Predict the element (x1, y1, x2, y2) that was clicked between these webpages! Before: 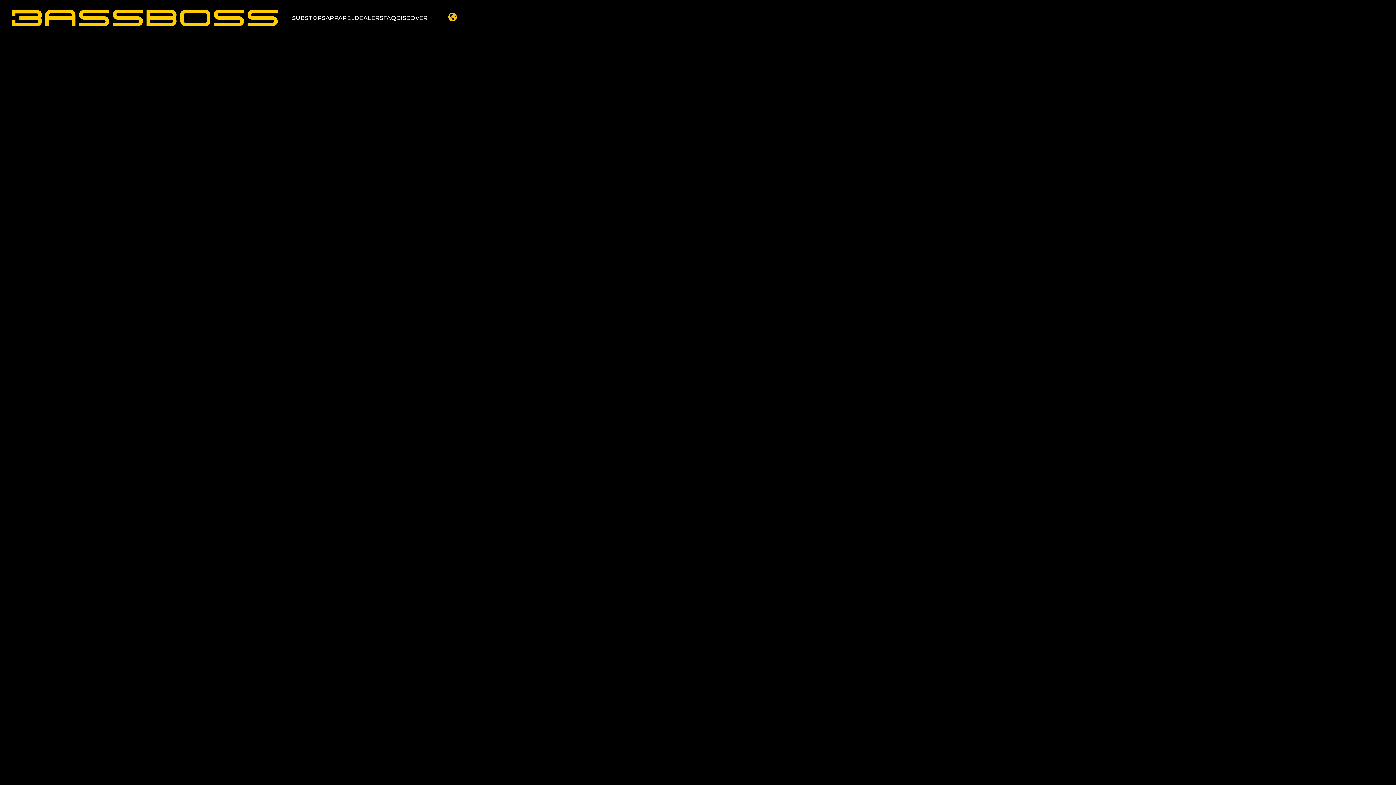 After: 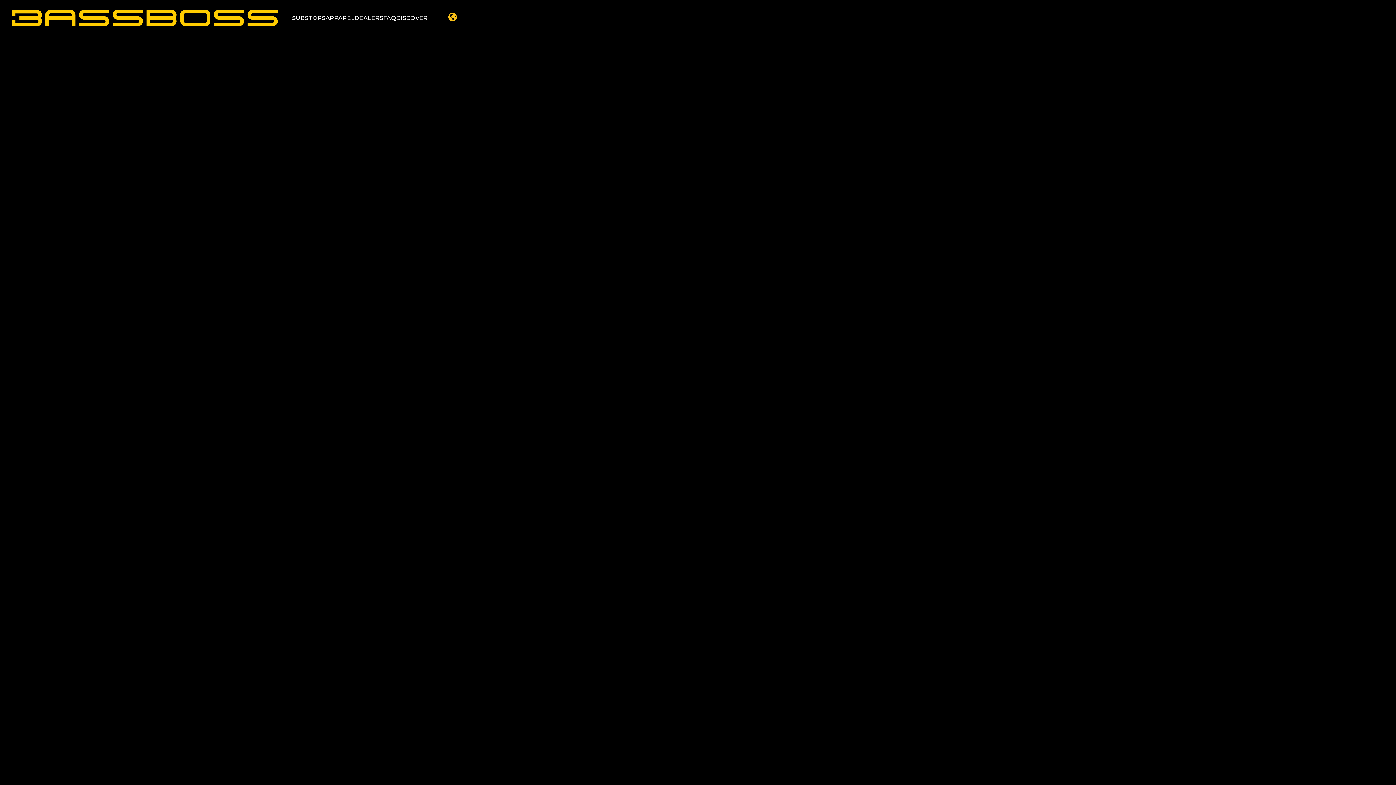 Action: label: APPAREL bbox: (325, 10, 354, 25)